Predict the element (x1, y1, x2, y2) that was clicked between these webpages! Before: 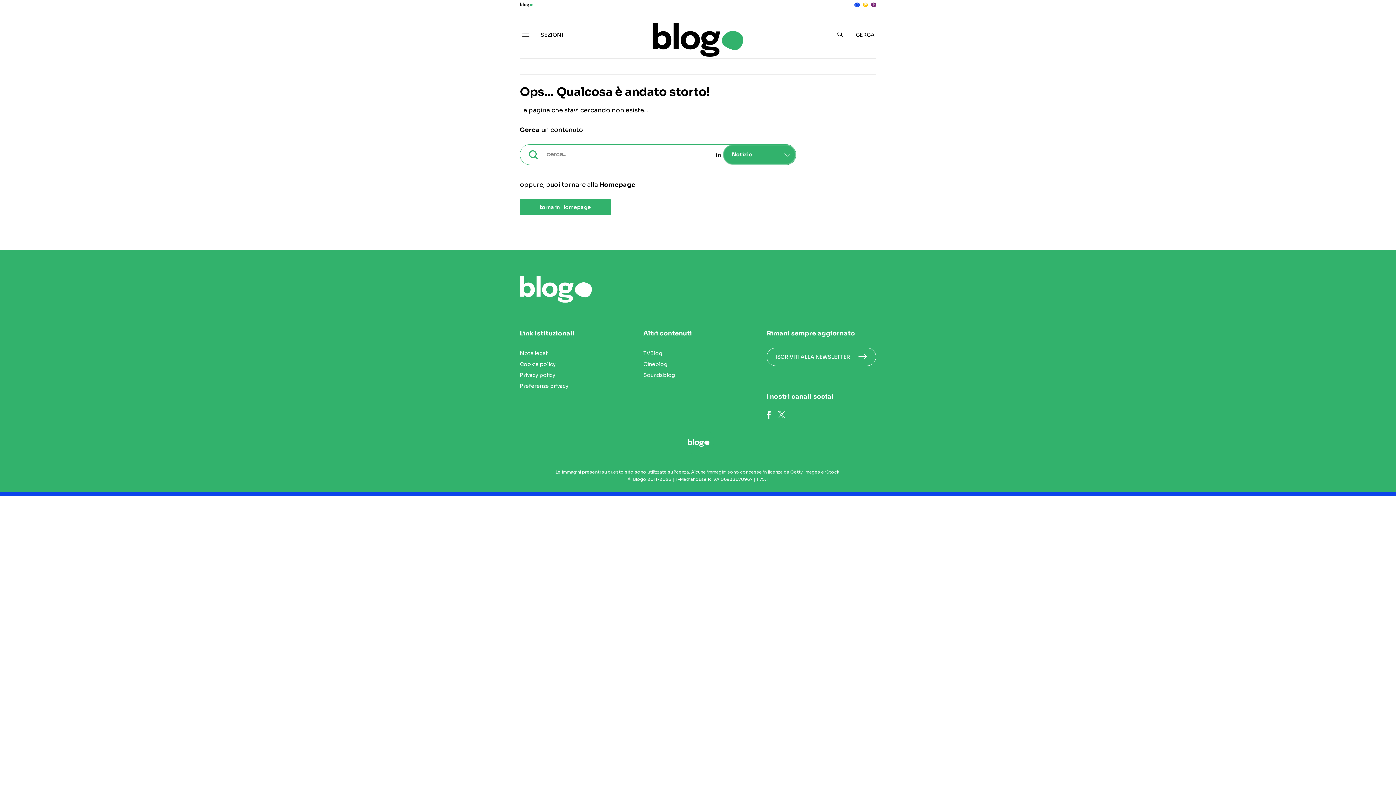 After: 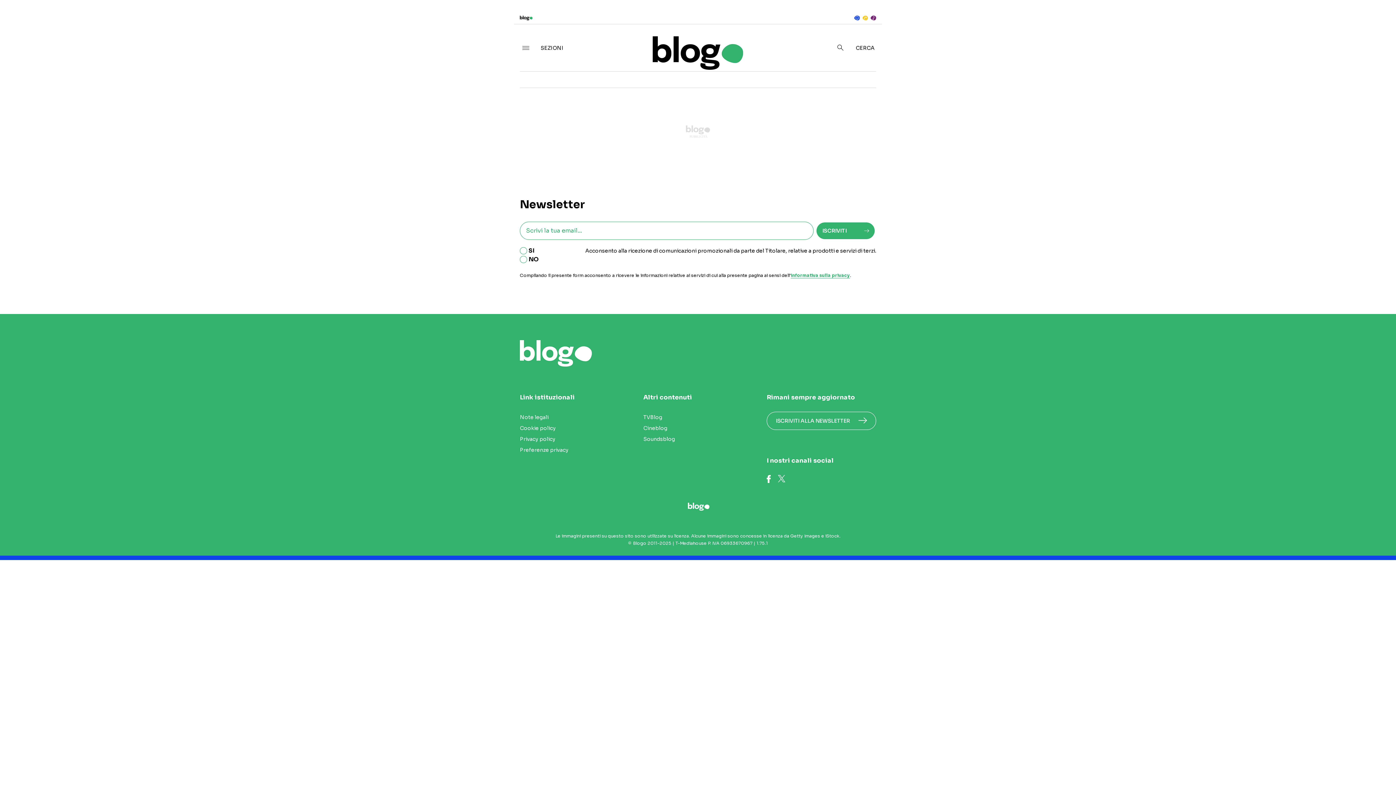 Action: bbox: (766, 348, 876, 366) label: ISCRIVITI ALLA NEWSLETTER